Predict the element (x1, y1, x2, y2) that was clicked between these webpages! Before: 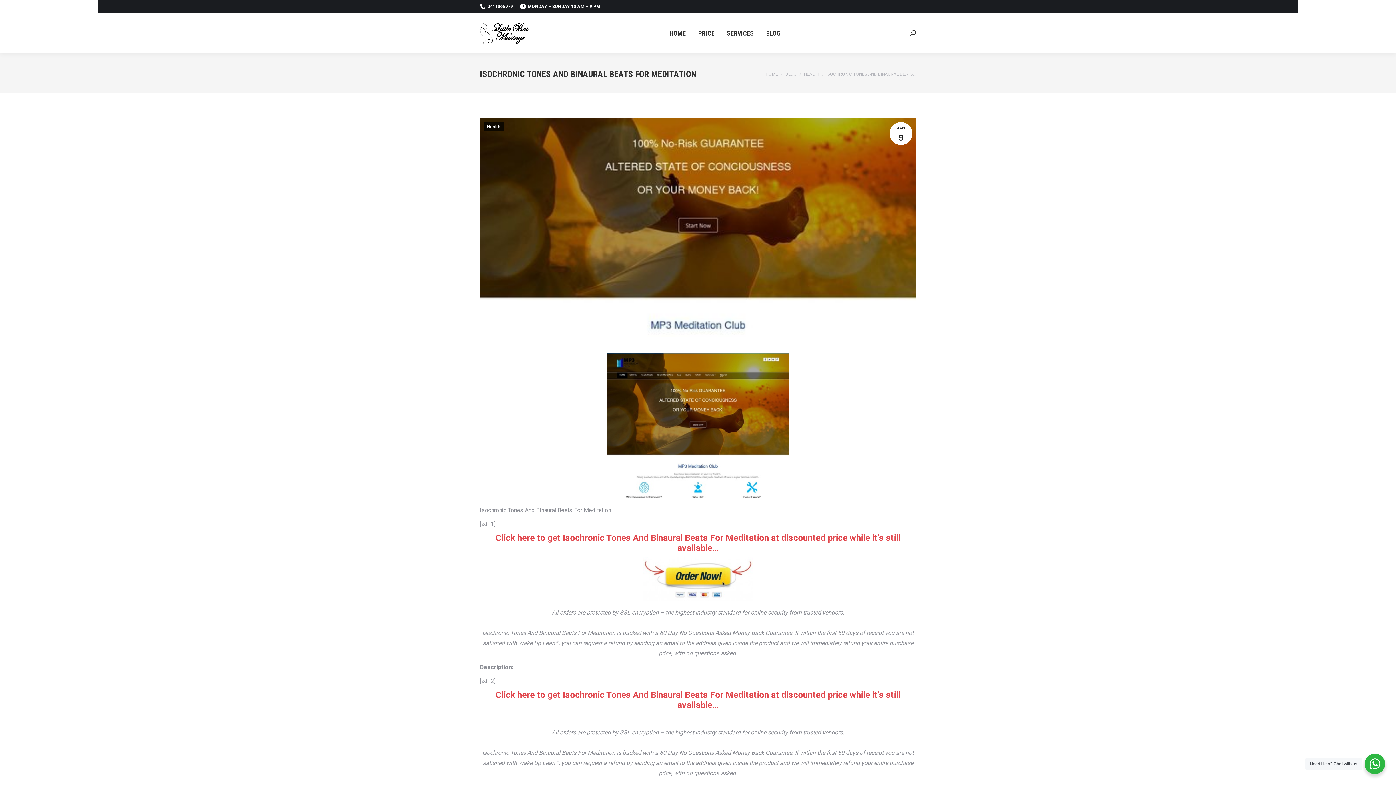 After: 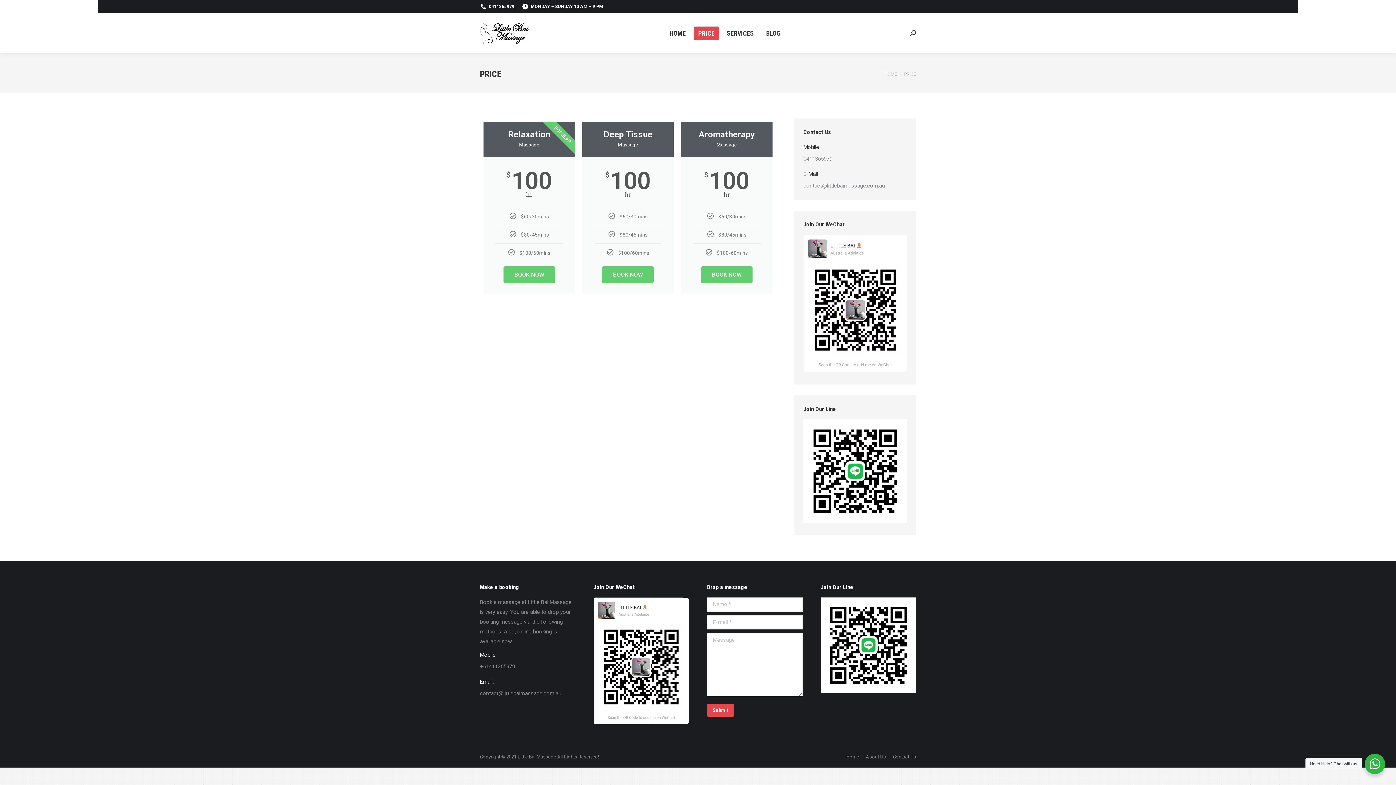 Action: label: PRICE bbox: (694, 26, 719, 39)